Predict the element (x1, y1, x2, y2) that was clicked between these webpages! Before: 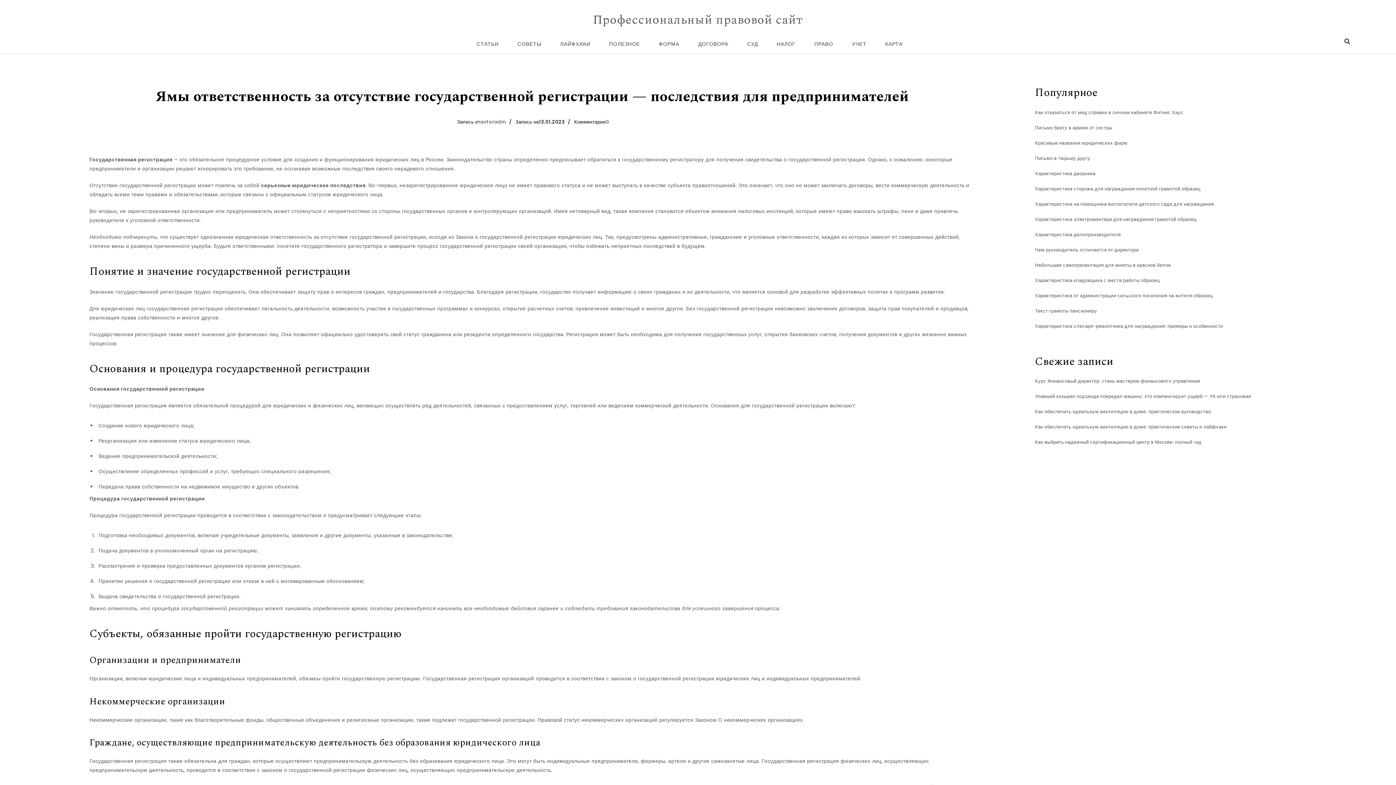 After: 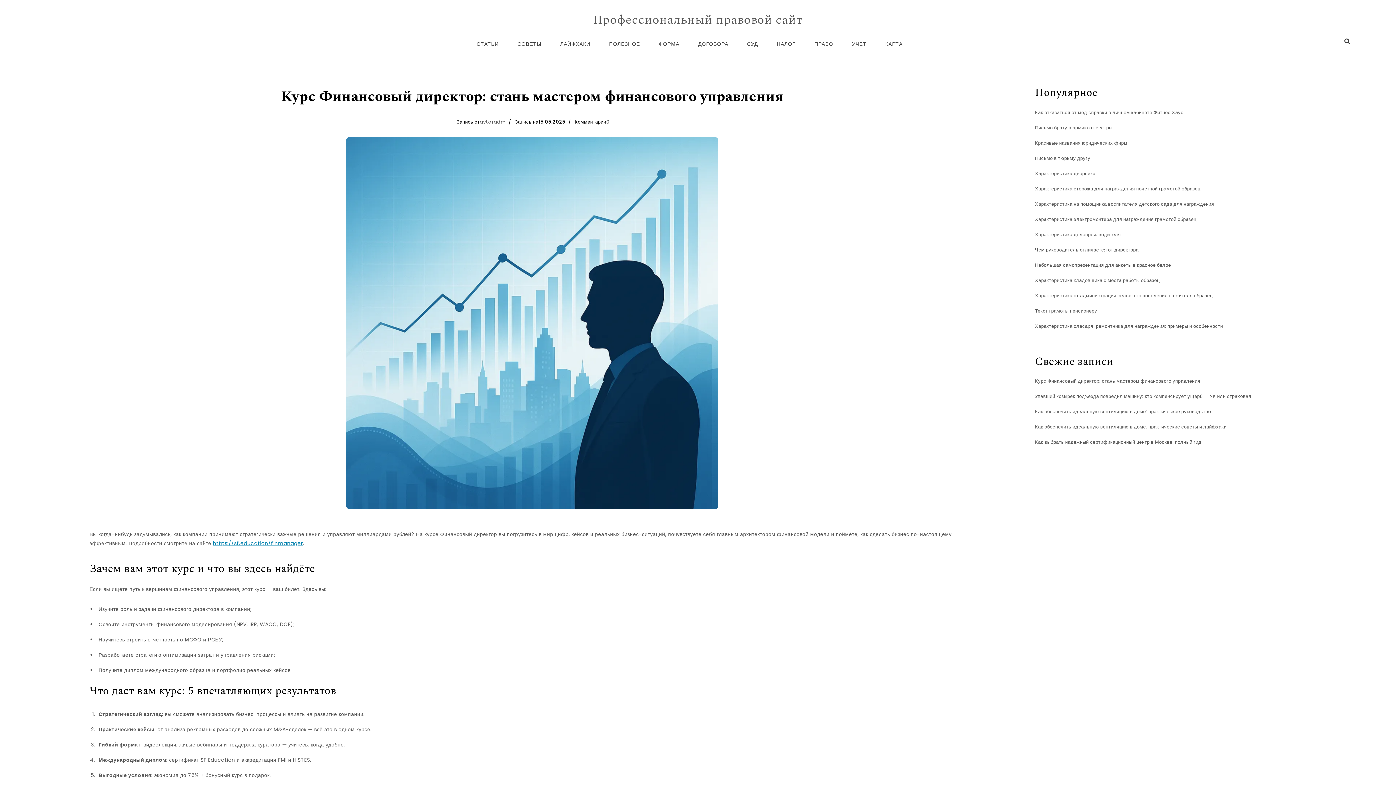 Action: bbox: (1035, 377, 1200, 385) label: Курс Финансовый директор: стань мастером финансового управления